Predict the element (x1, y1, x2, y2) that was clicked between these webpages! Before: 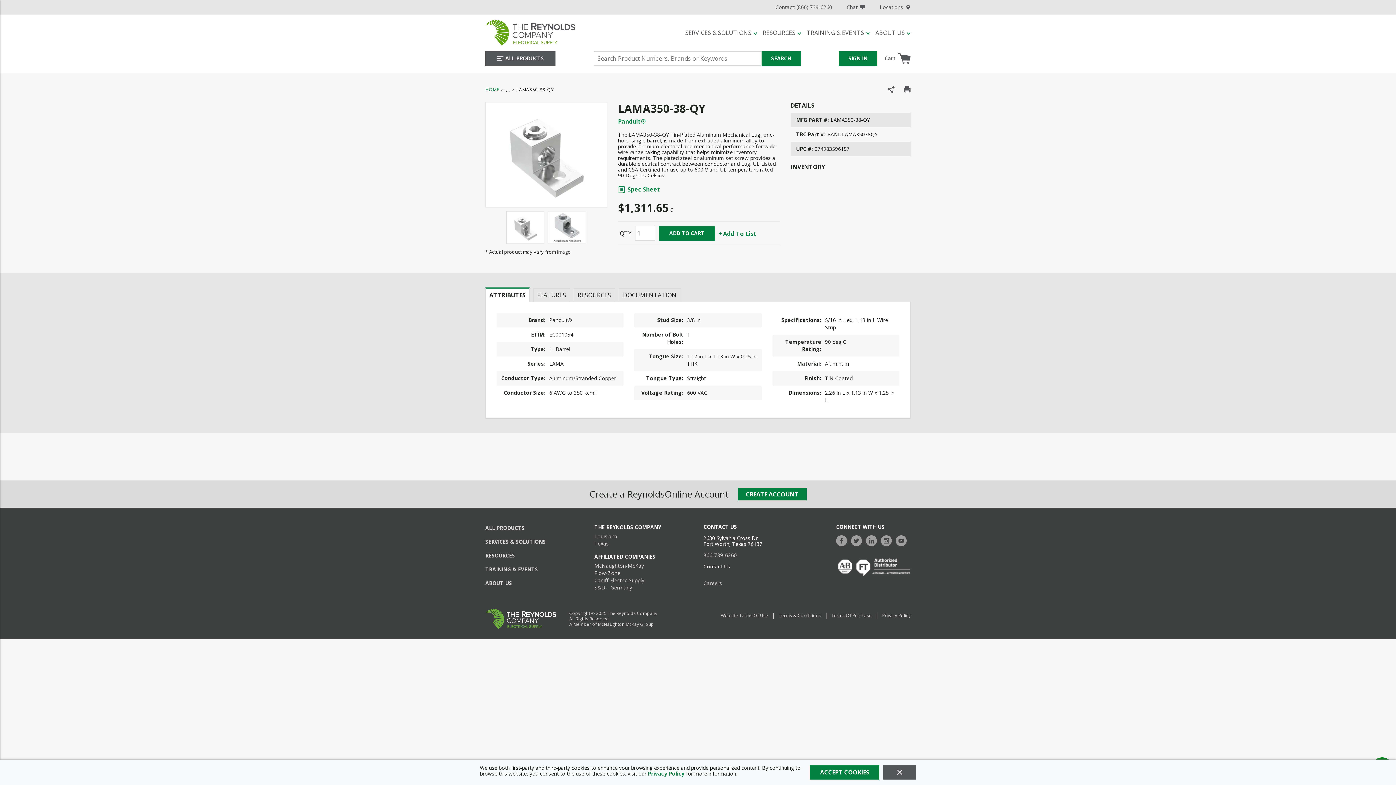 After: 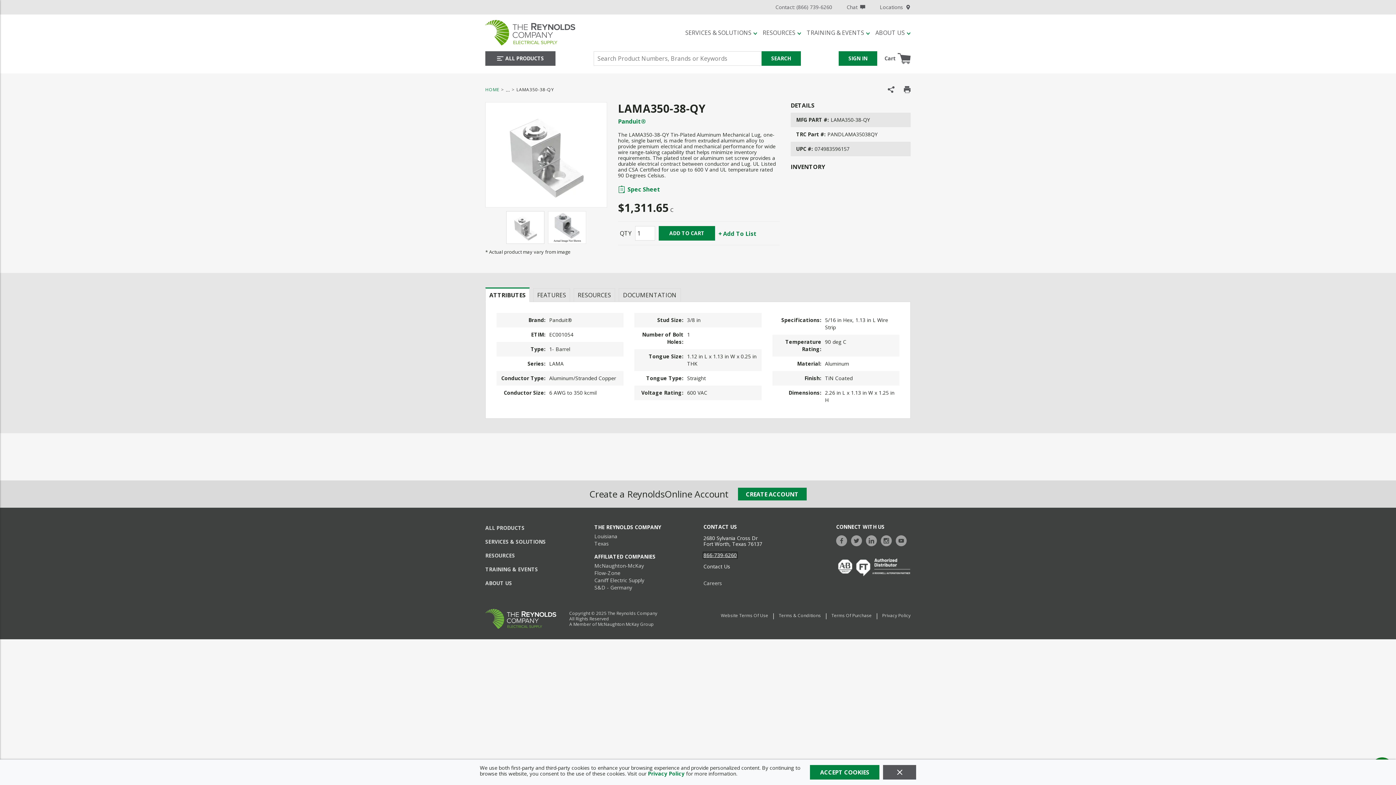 Action: label: 866-739-6260 bbox: (703, 552, 737, 558)